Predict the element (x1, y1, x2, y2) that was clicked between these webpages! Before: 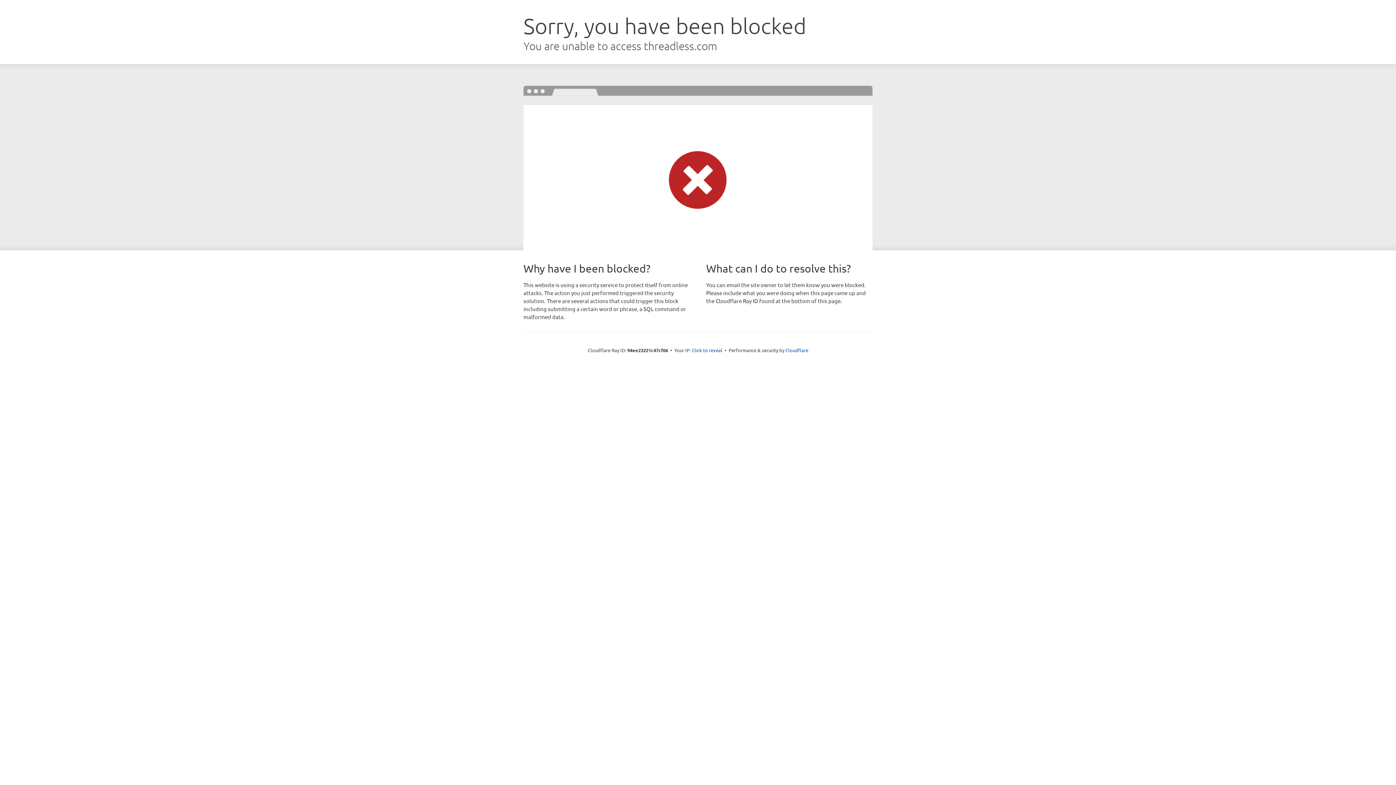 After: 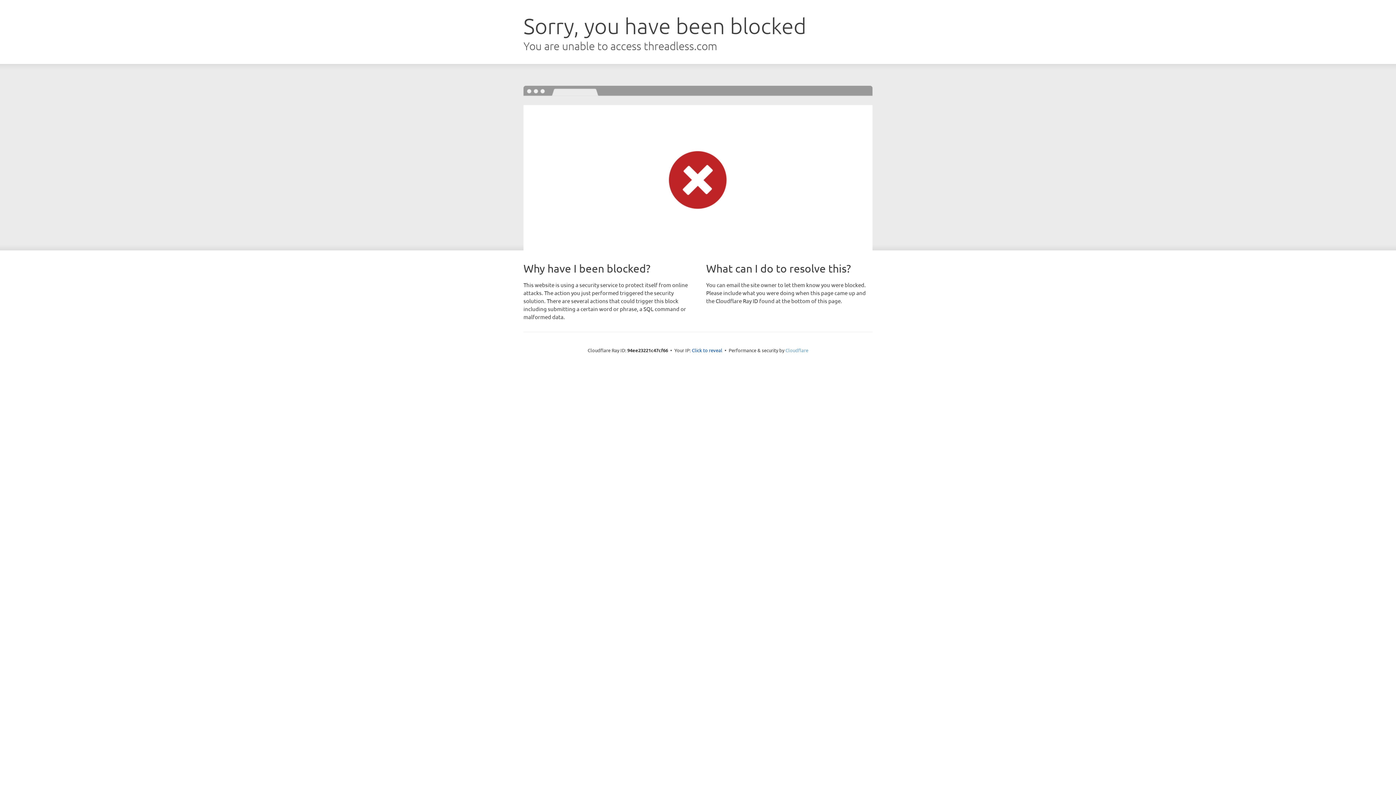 Action: bbox: (785, 347, 808, 353) label: Cloudflare